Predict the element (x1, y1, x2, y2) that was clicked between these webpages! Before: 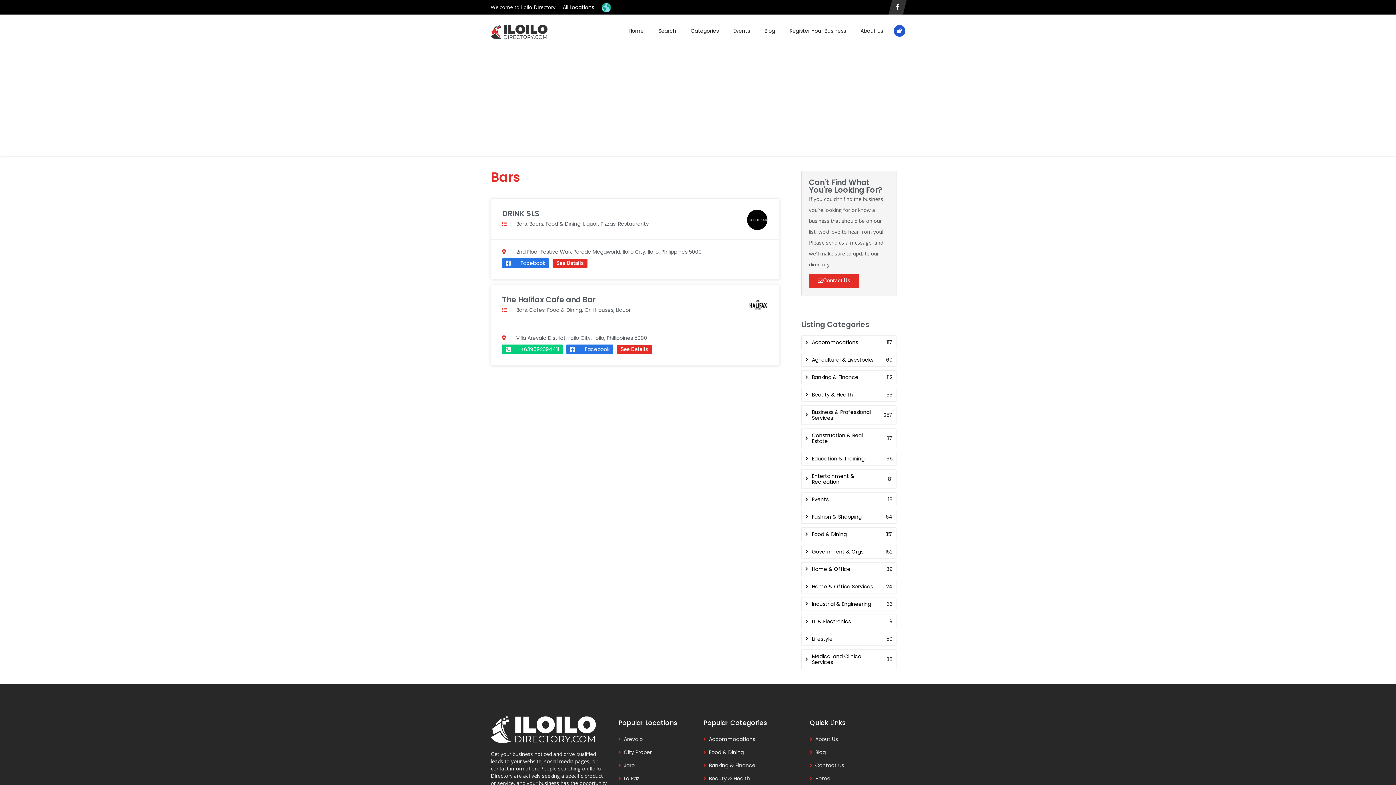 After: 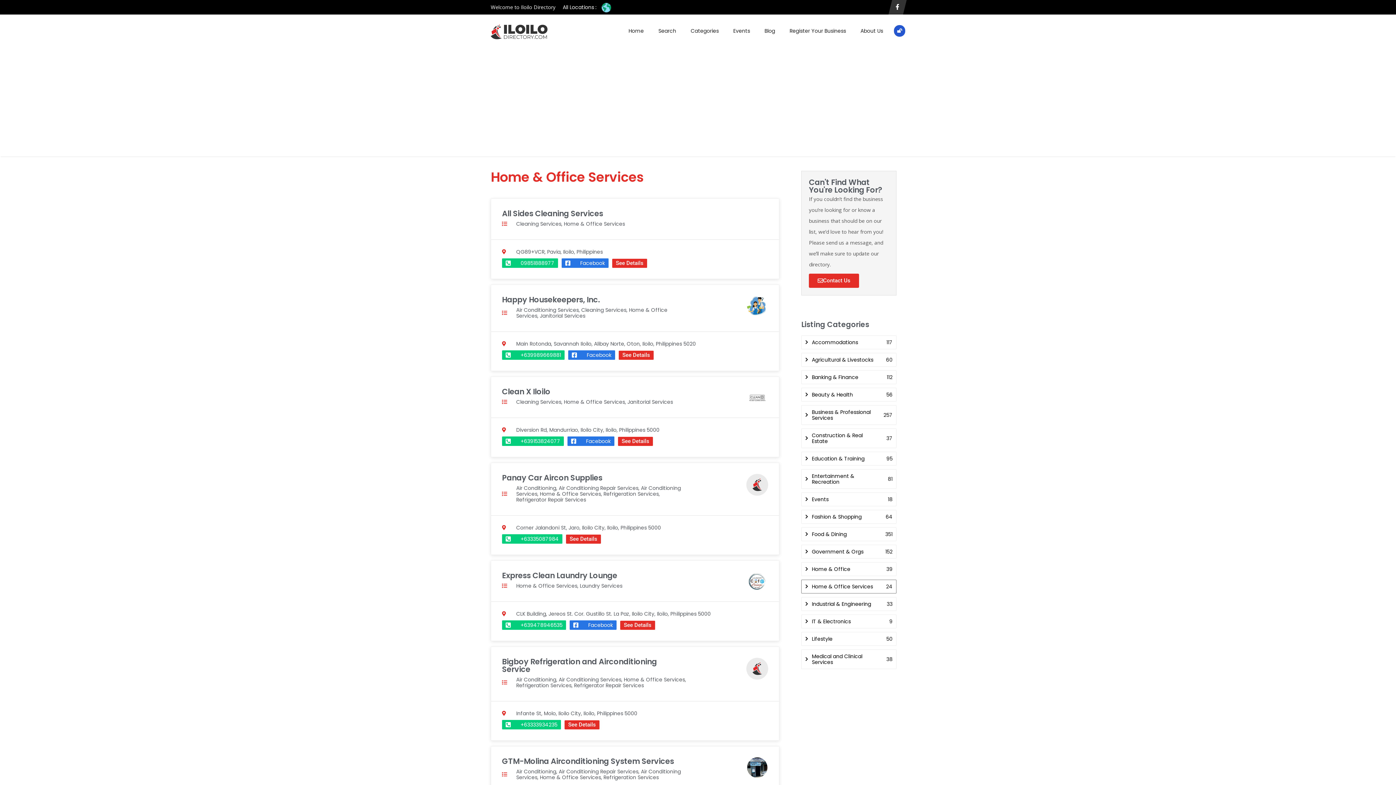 Action: label: Home & Office Services
24 bbox: (801, 580, 896, 593)